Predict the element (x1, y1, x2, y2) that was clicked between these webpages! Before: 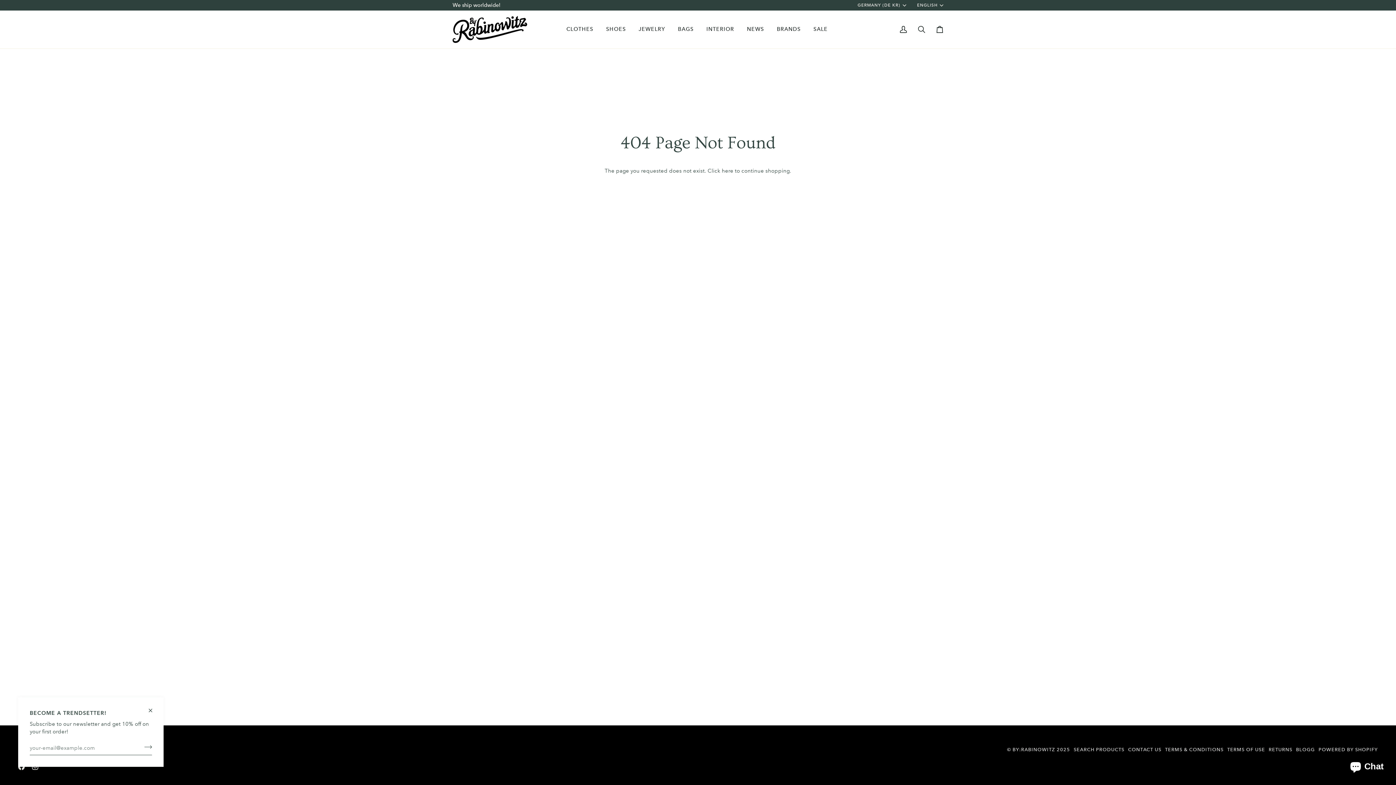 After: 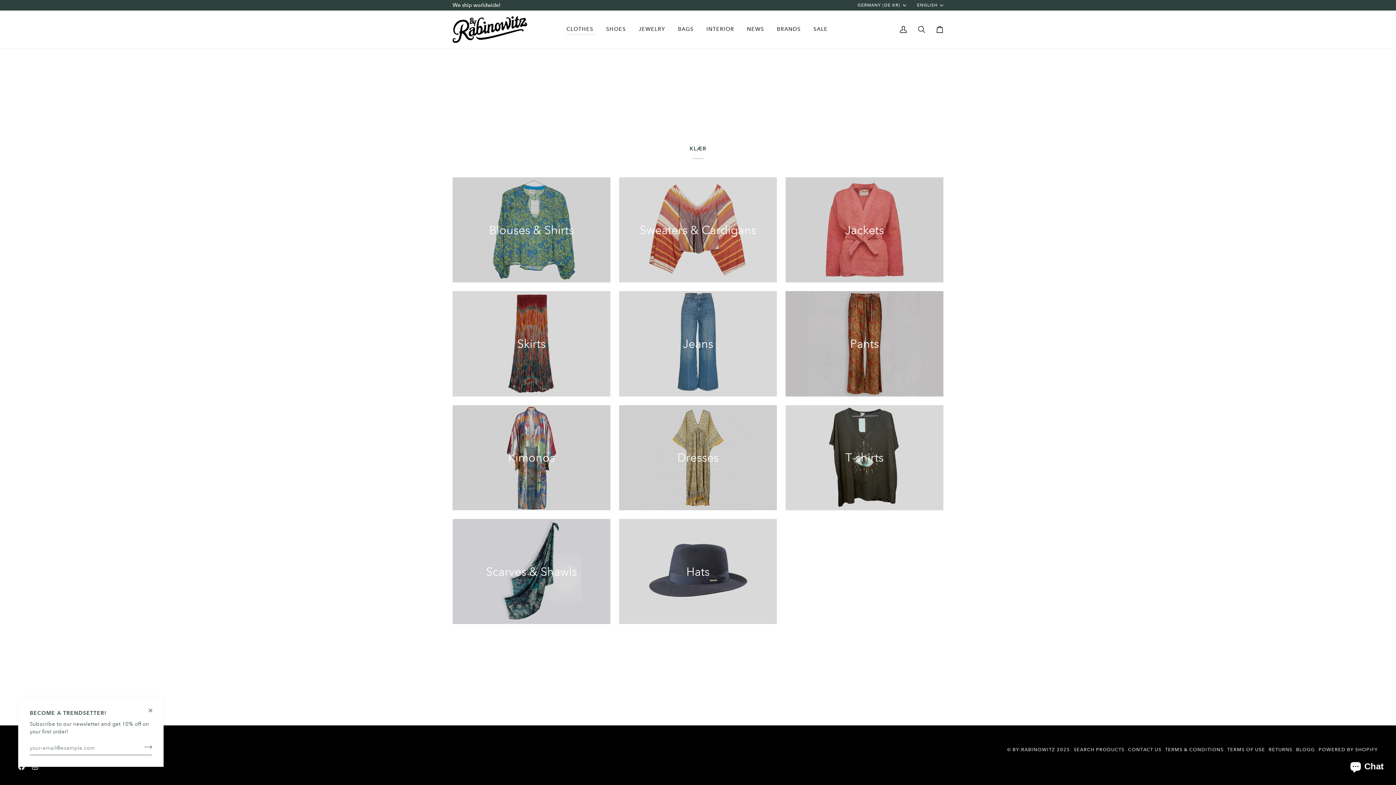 Action: label: CLOTHES bbox: (561, 10, 600, 48)